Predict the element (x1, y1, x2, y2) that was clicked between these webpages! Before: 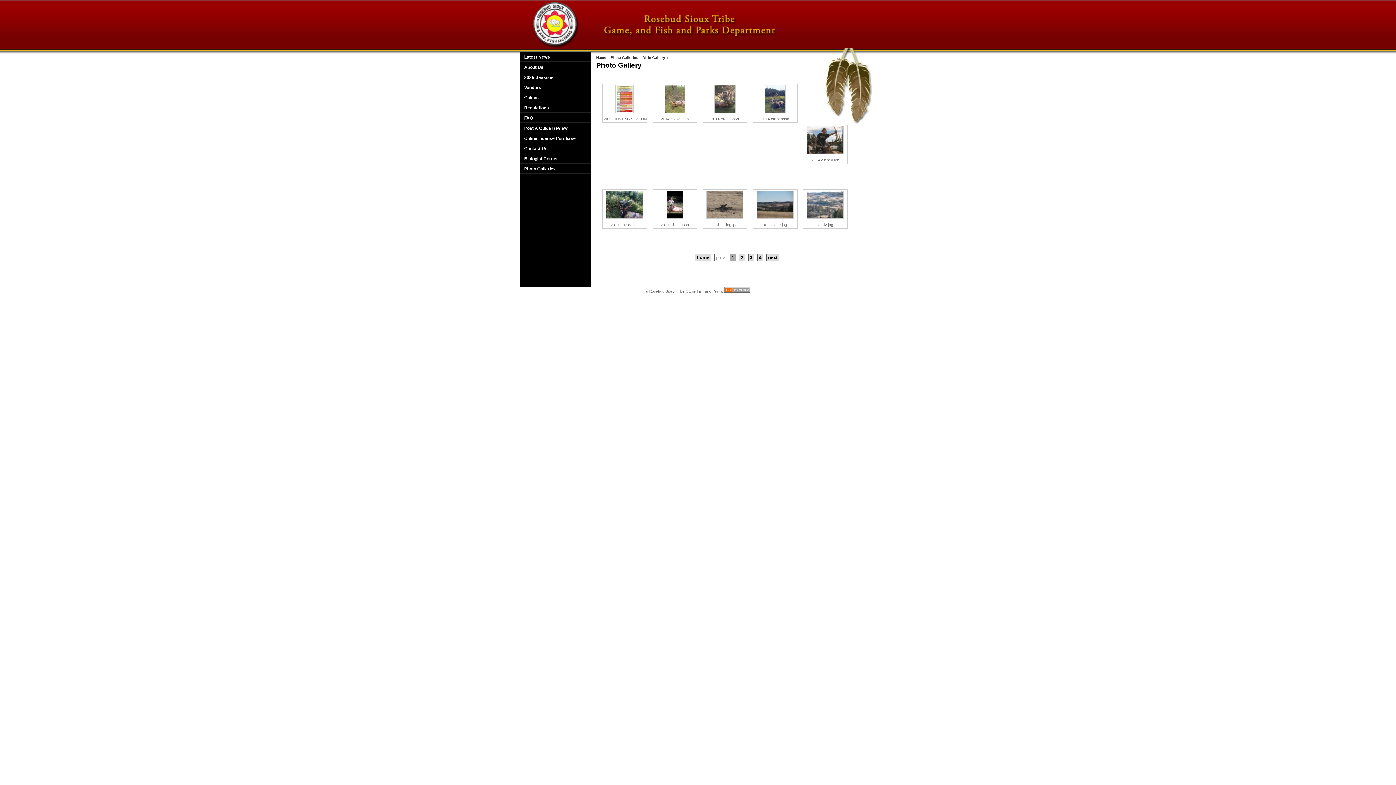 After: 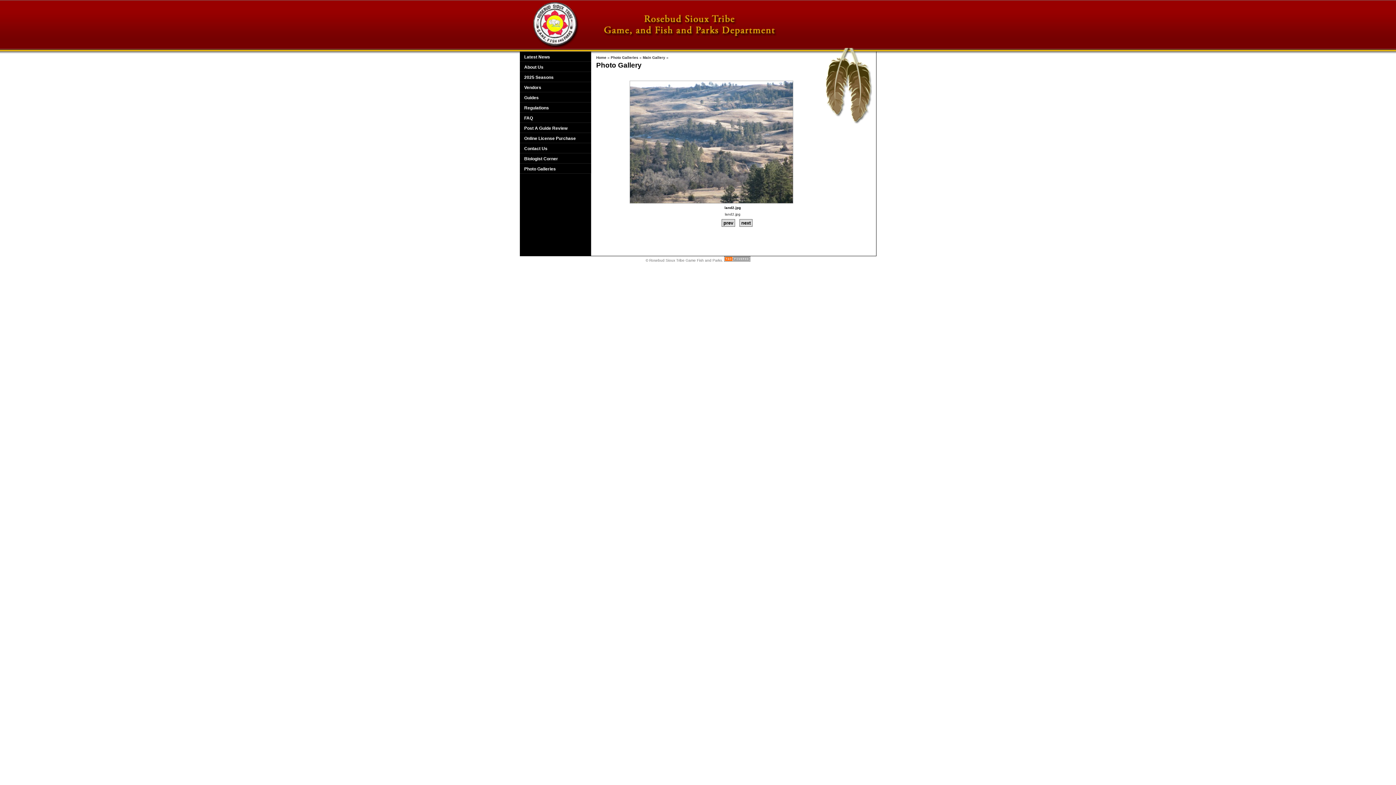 Action: bbox: (807, 217, 844, 221)